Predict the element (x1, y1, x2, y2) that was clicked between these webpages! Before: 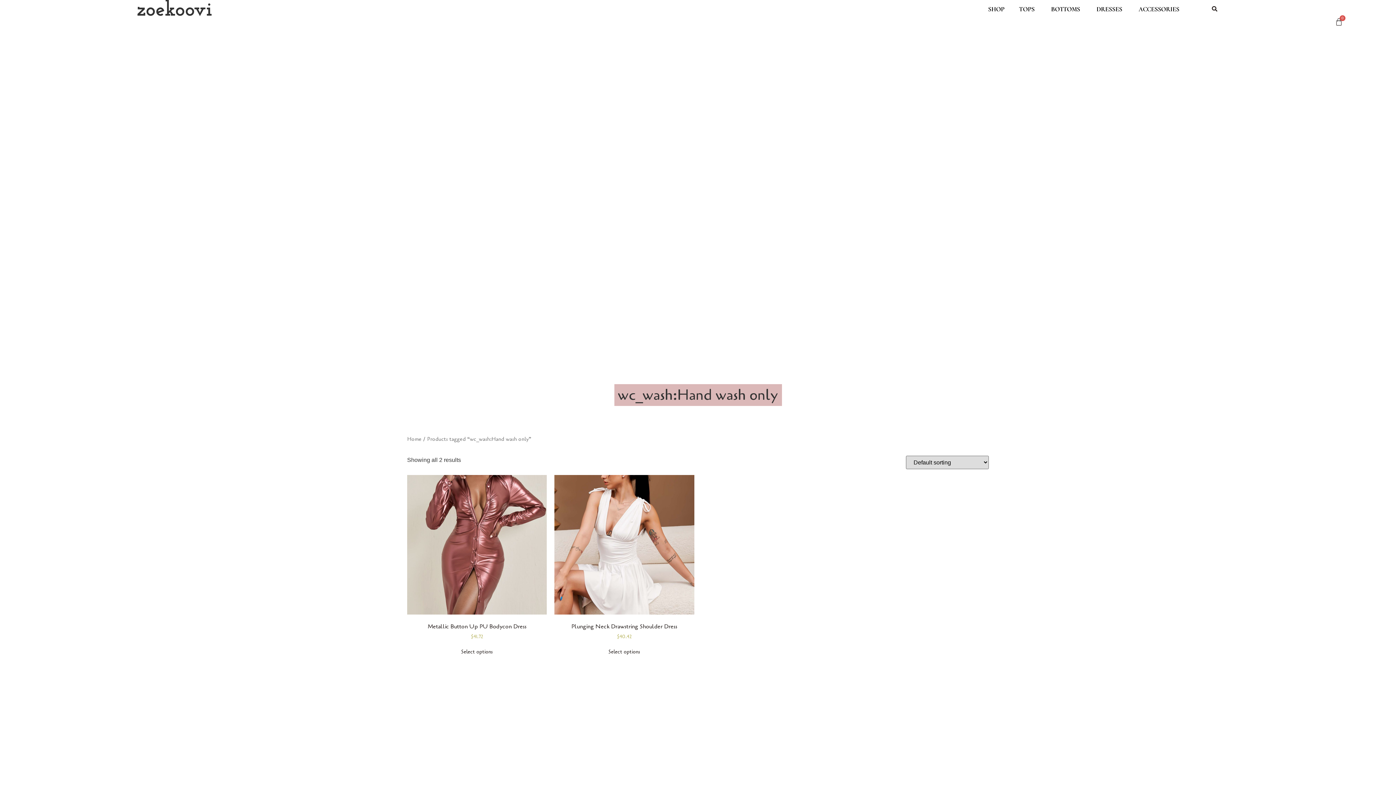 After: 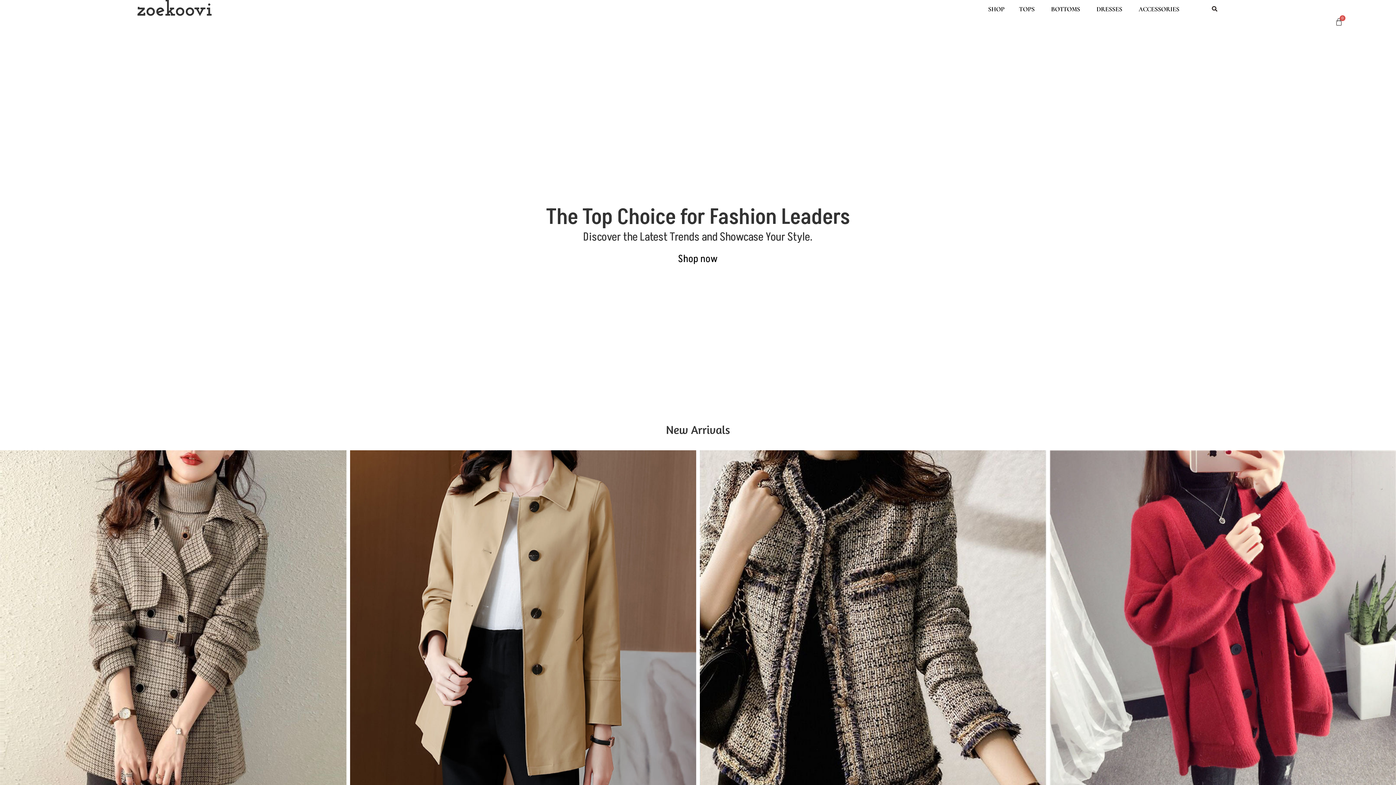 Action: label: zoekoovi bbox: (136, 0, 212, 21)